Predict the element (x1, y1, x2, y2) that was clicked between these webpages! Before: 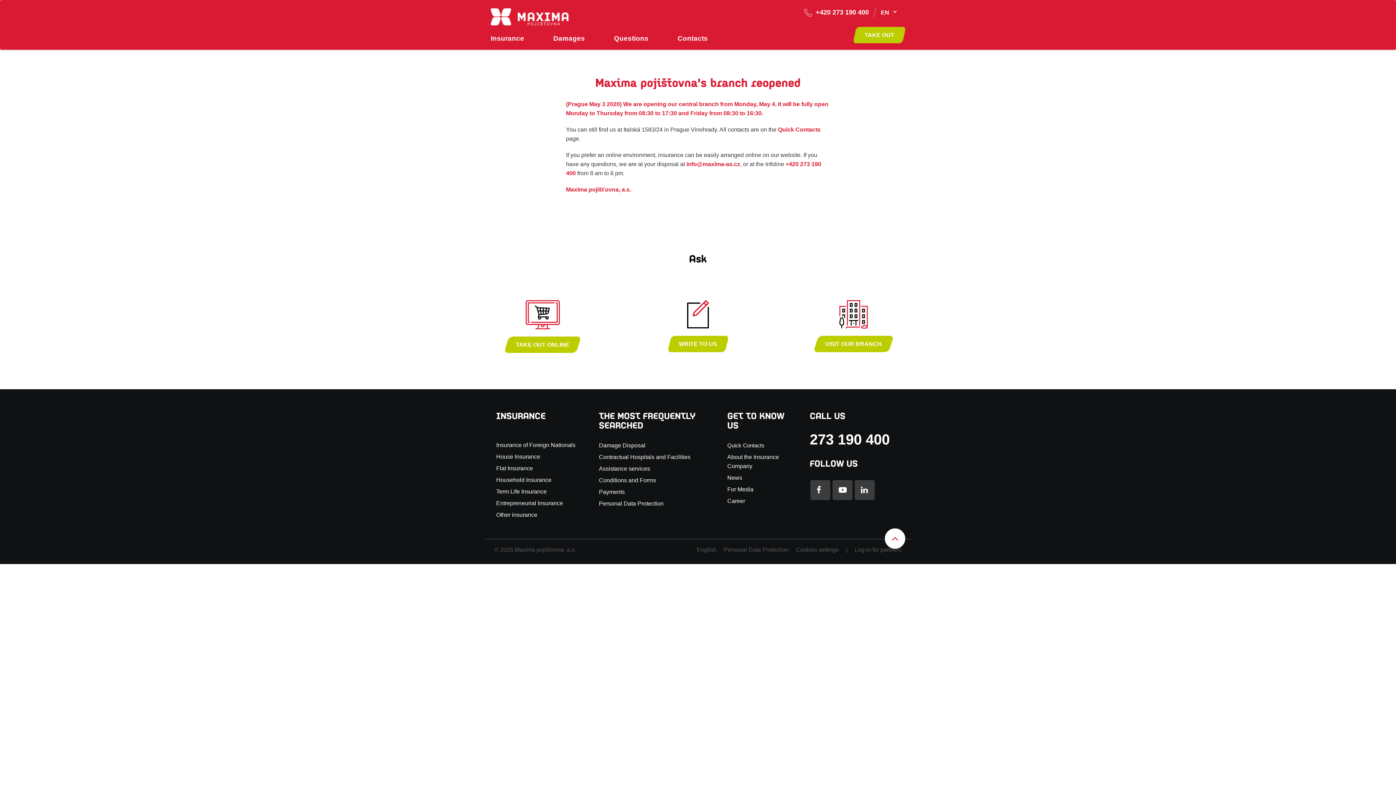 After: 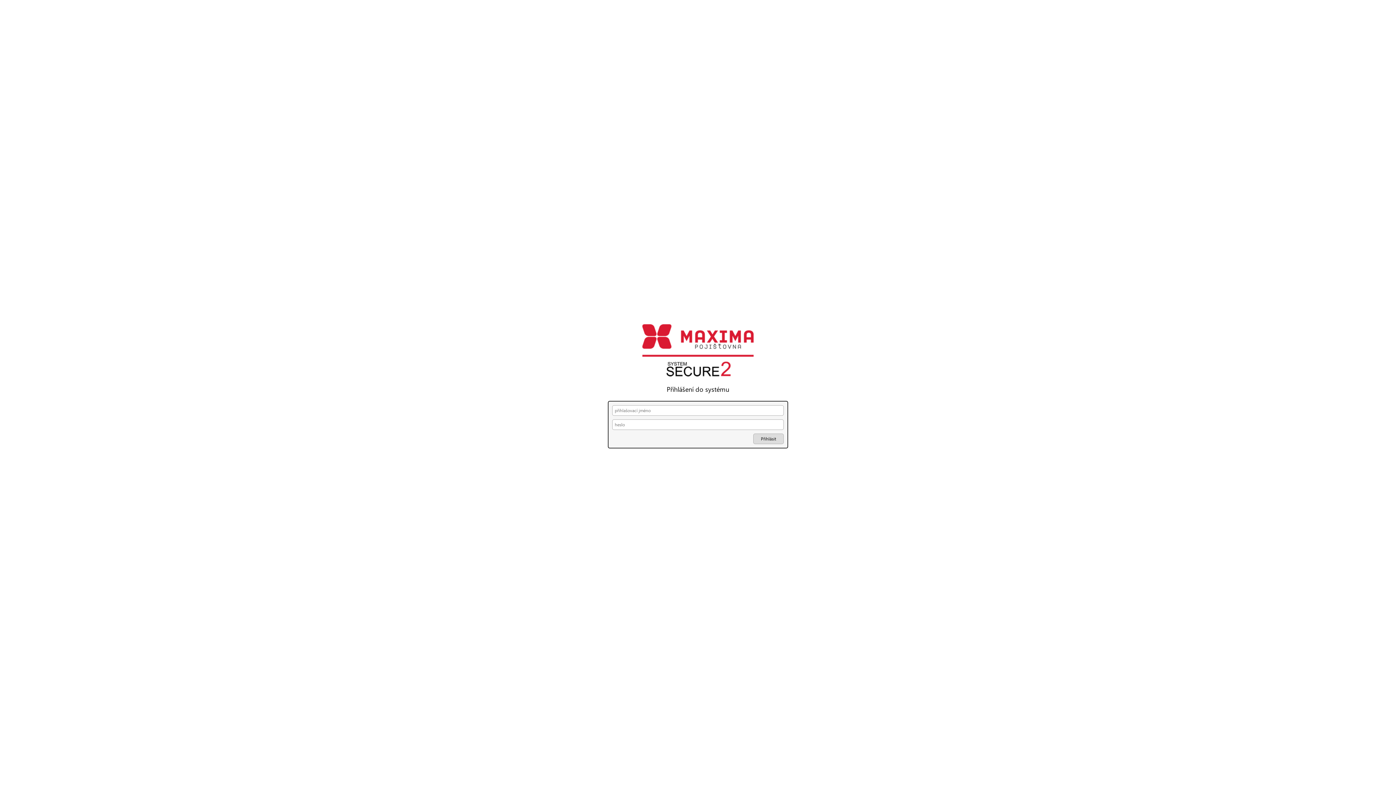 Action: bbox: (854, 546, 901, 553) label: Log-in for partners